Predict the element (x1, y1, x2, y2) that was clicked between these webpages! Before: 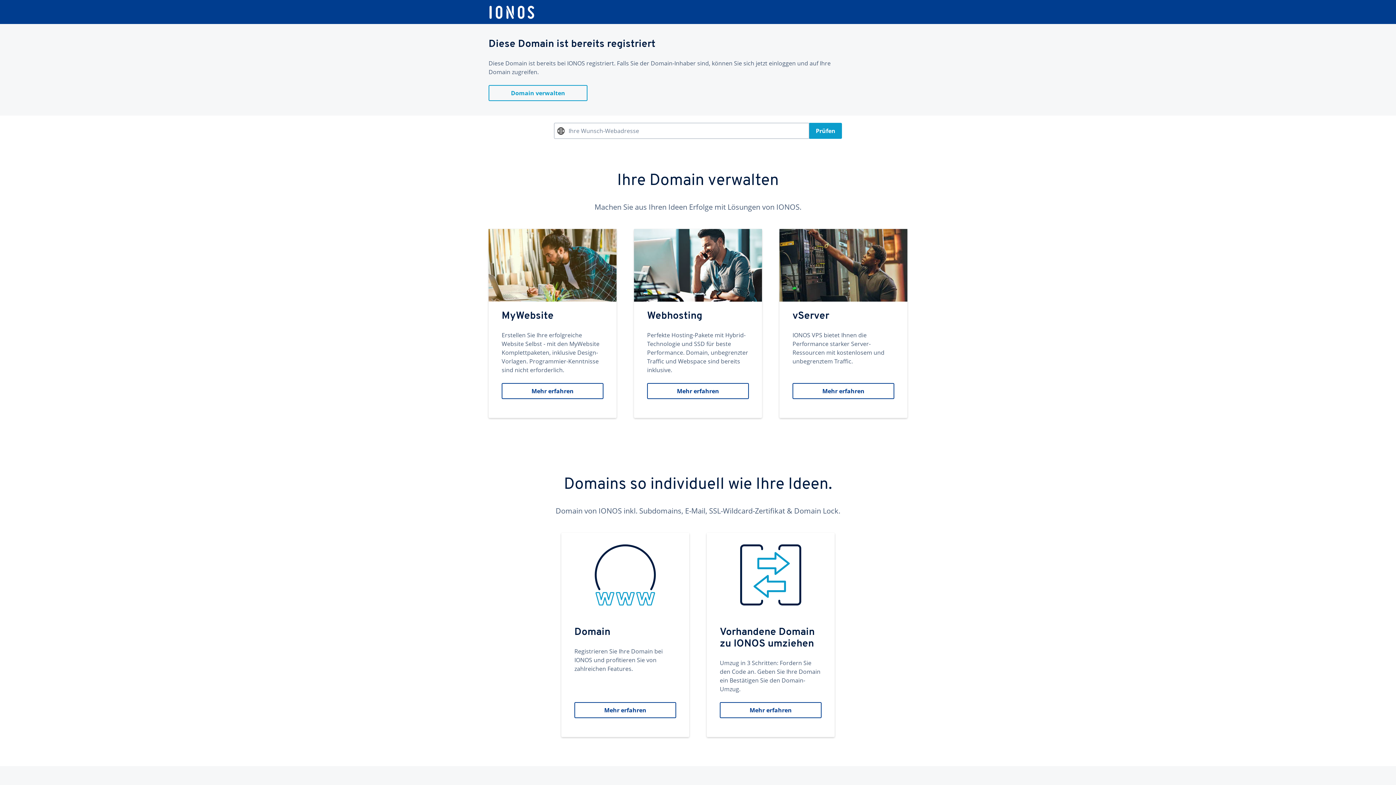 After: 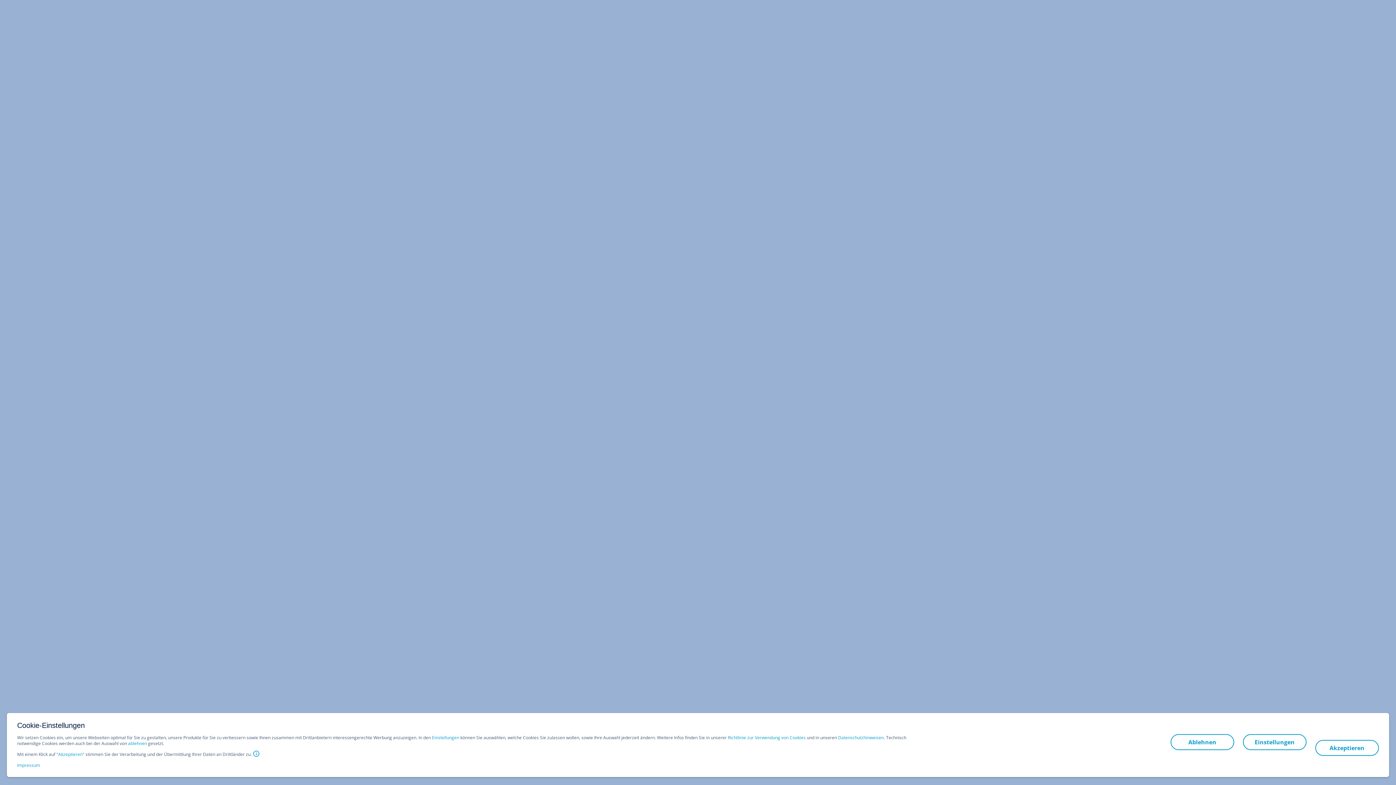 Action: label: MyWebsite
Erstellen Sie Ihre erfolgreiche Website Selbst - mit den MyWebsite Komplettpaketen, inklusive Design-Vorlagen. Programmier-Kenntnisse sind nicht erforderlich.
Mehr erfahren bbox: (488, 229, 616, 418)